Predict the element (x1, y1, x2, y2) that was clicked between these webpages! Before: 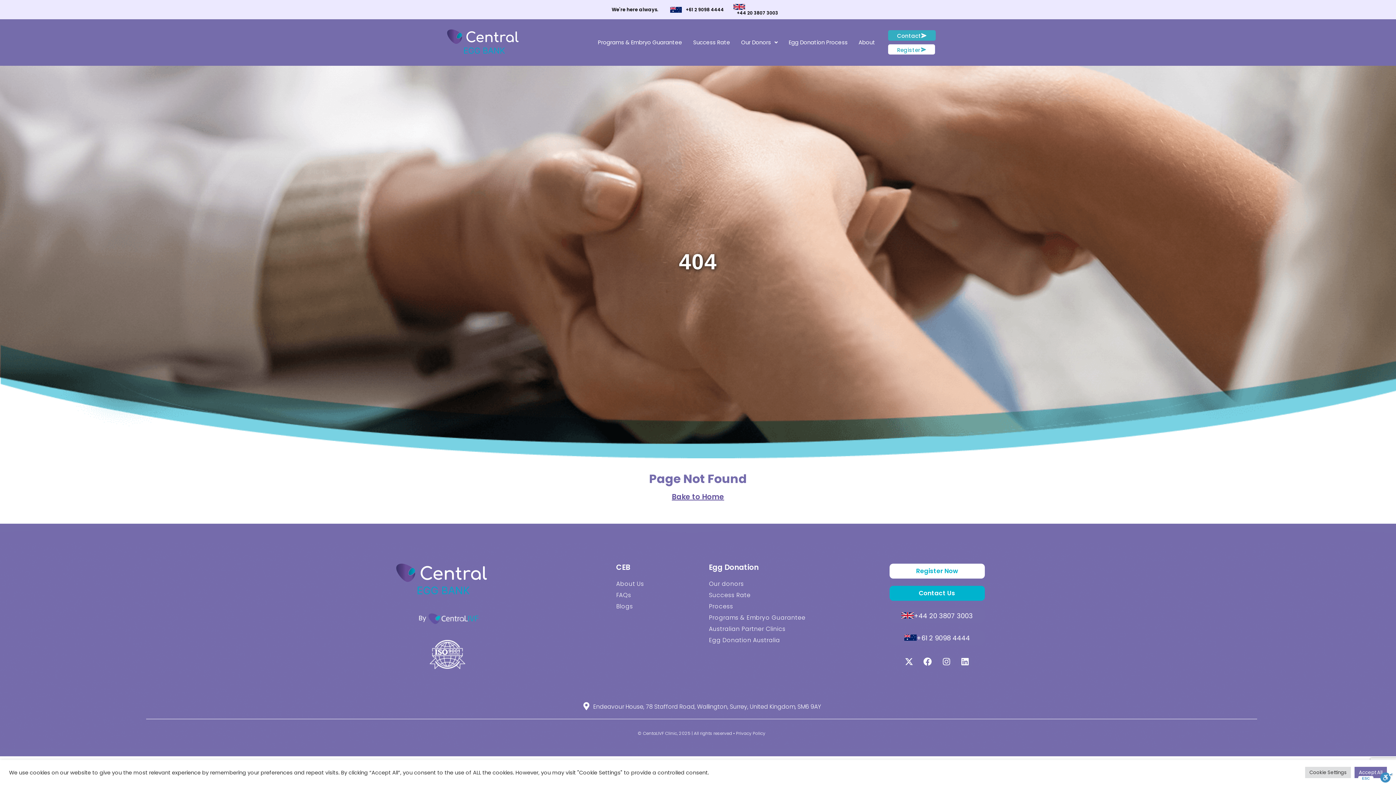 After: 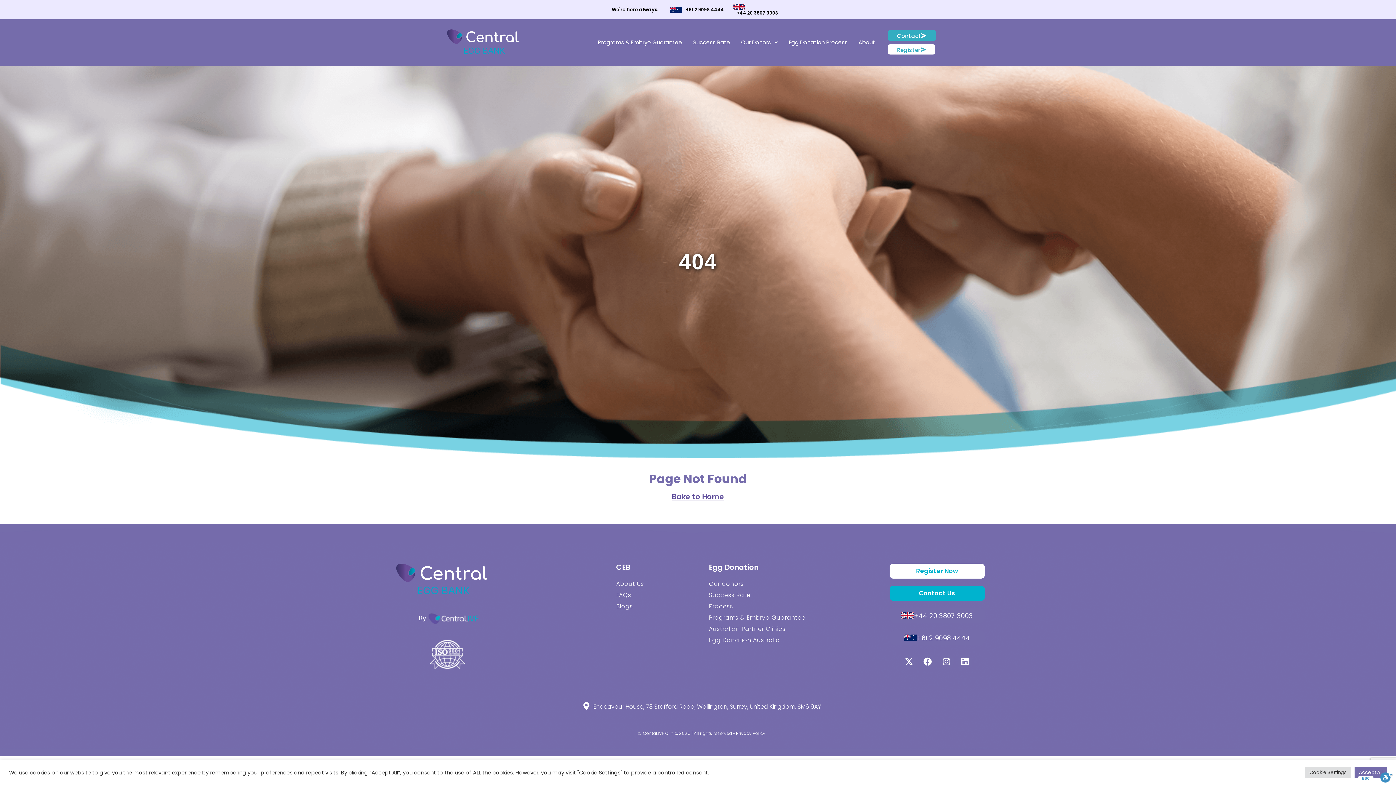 Action: bbox: (685, 6, 724, 12) label: +61 2 9098 4444